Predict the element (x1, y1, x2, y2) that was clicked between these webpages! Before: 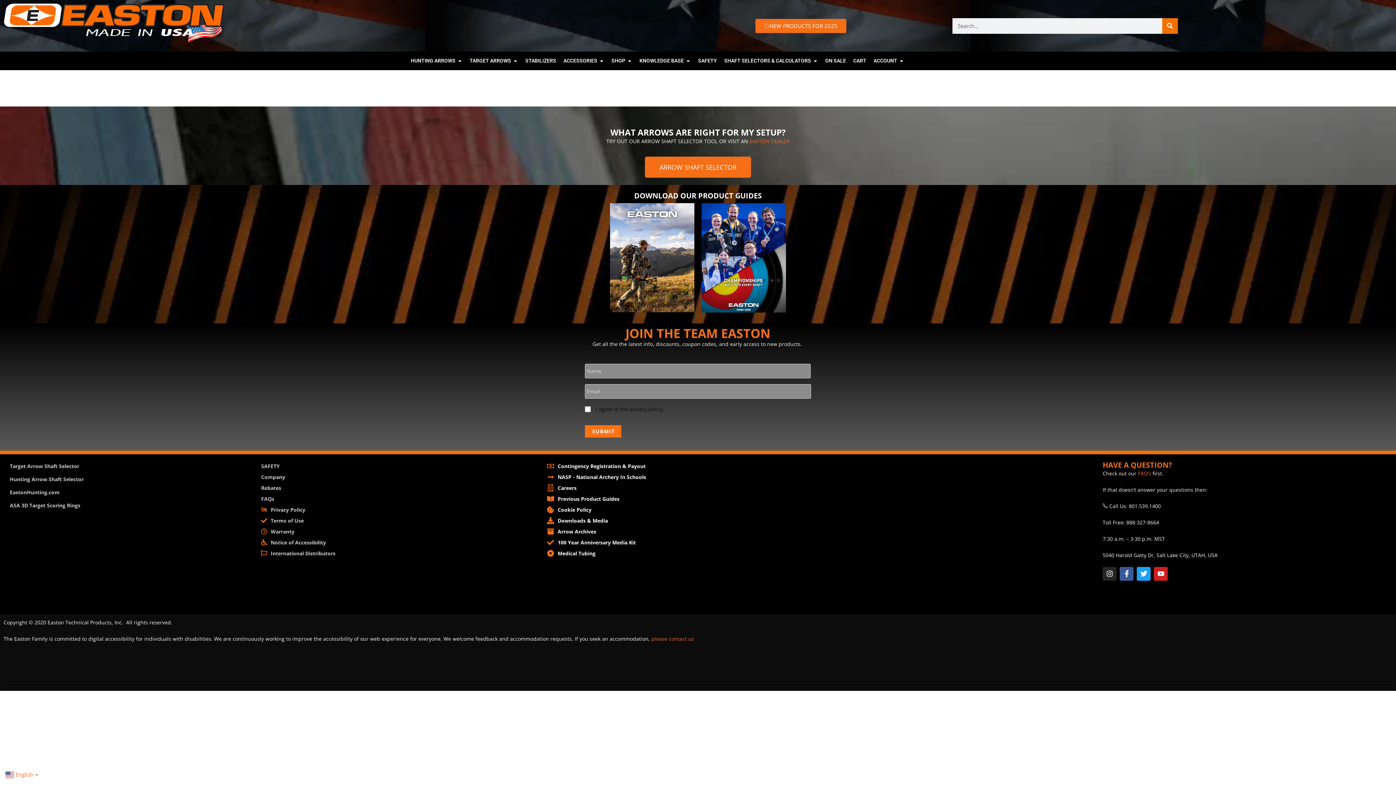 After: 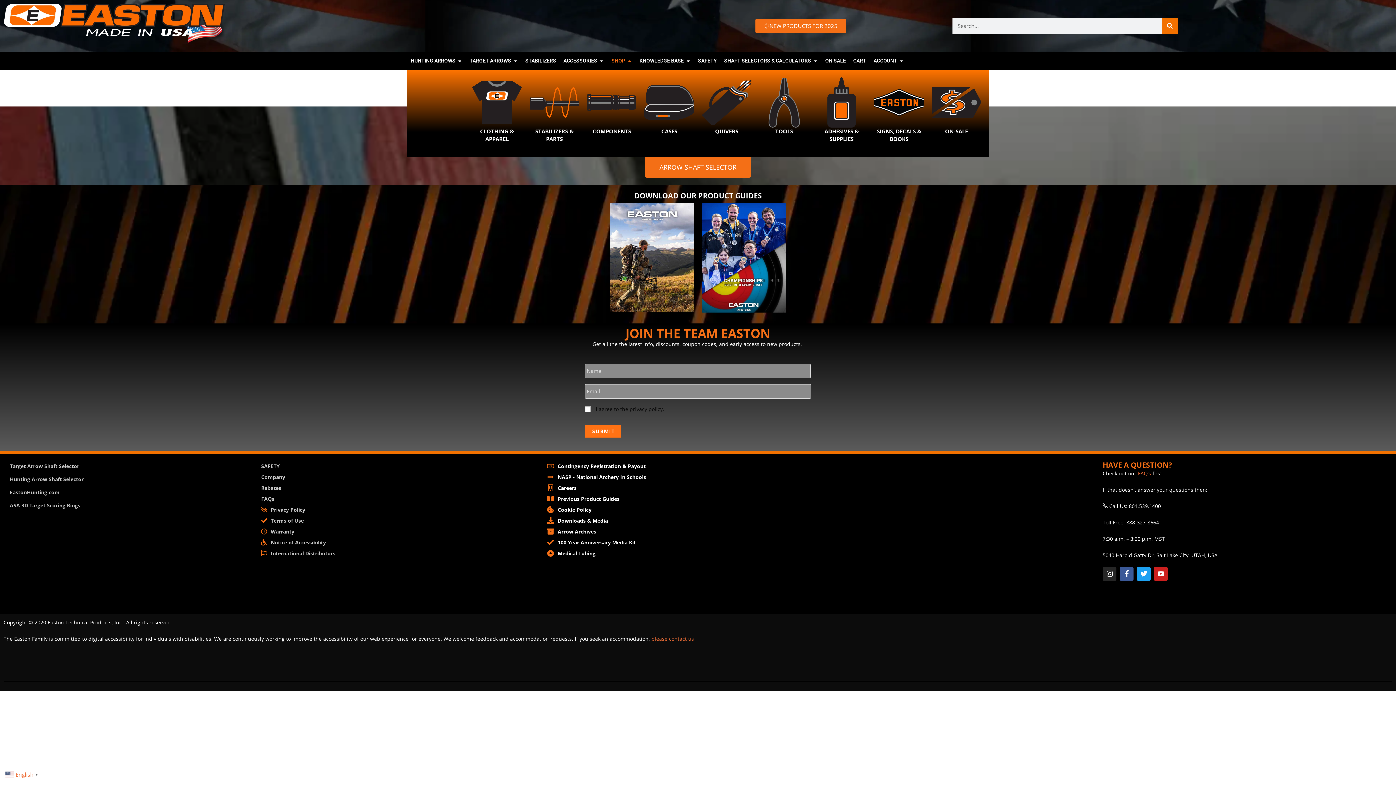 Action: bbox: (627, 57, 632, 64) label: Open SHOP